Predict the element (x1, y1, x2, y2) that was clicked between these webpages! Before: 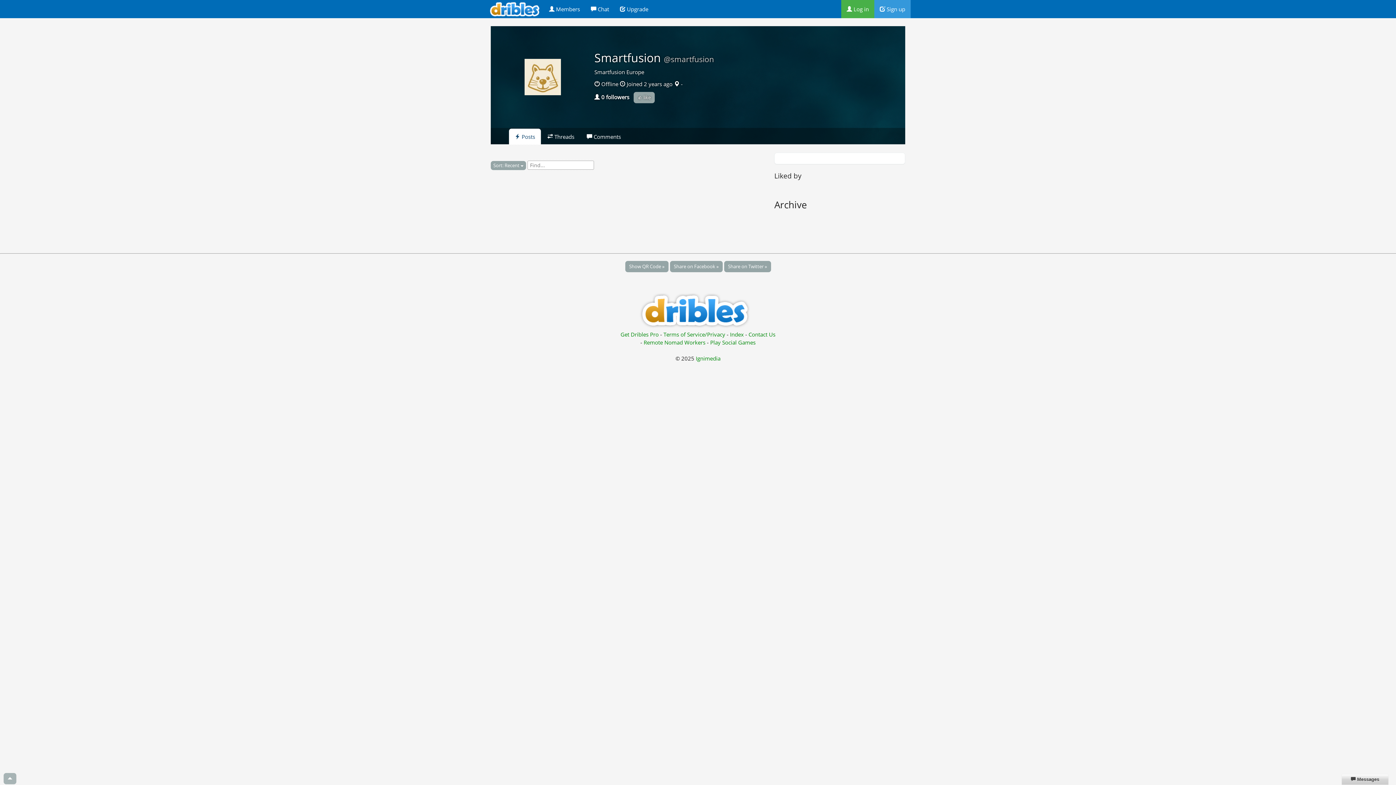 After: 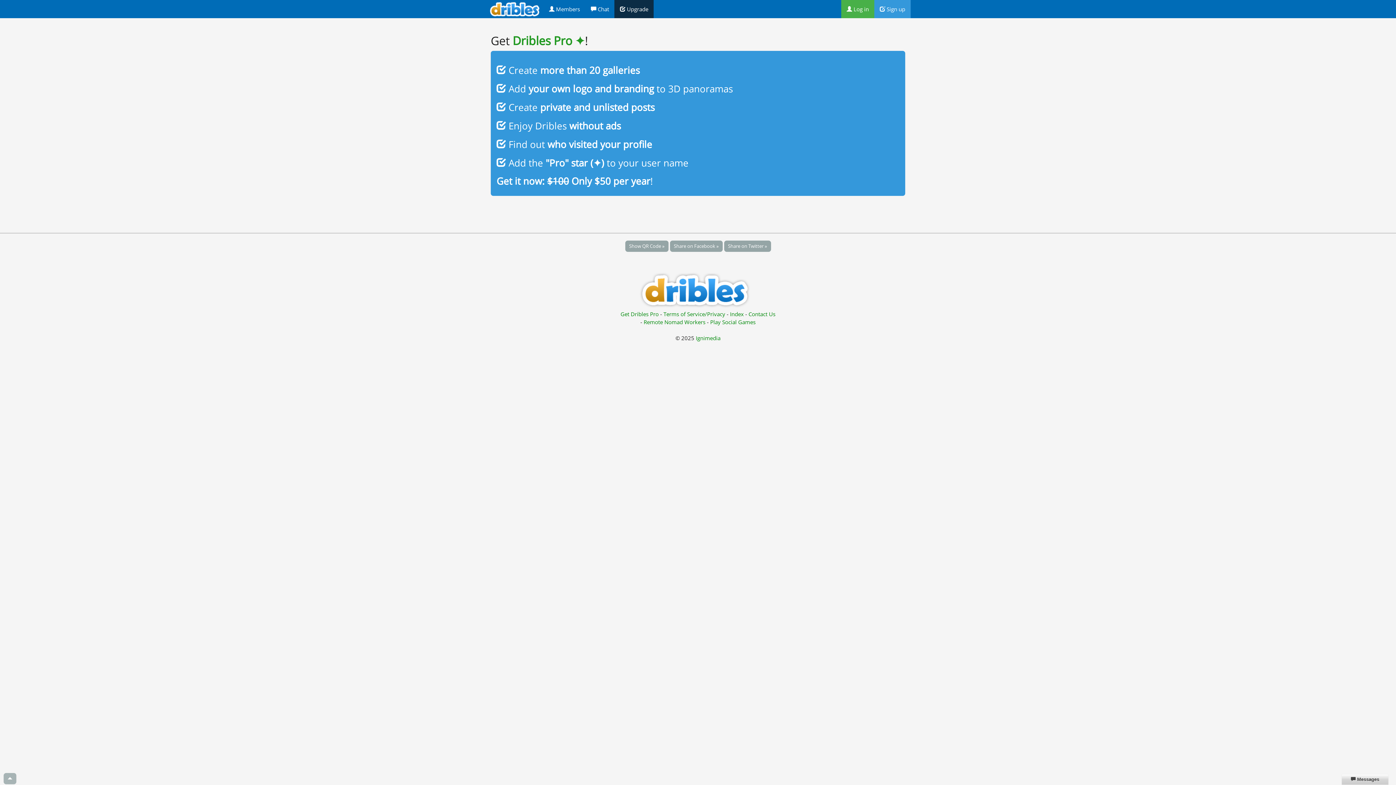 Action: bbox: (614, 0, 653, 18) label:  Upgrade